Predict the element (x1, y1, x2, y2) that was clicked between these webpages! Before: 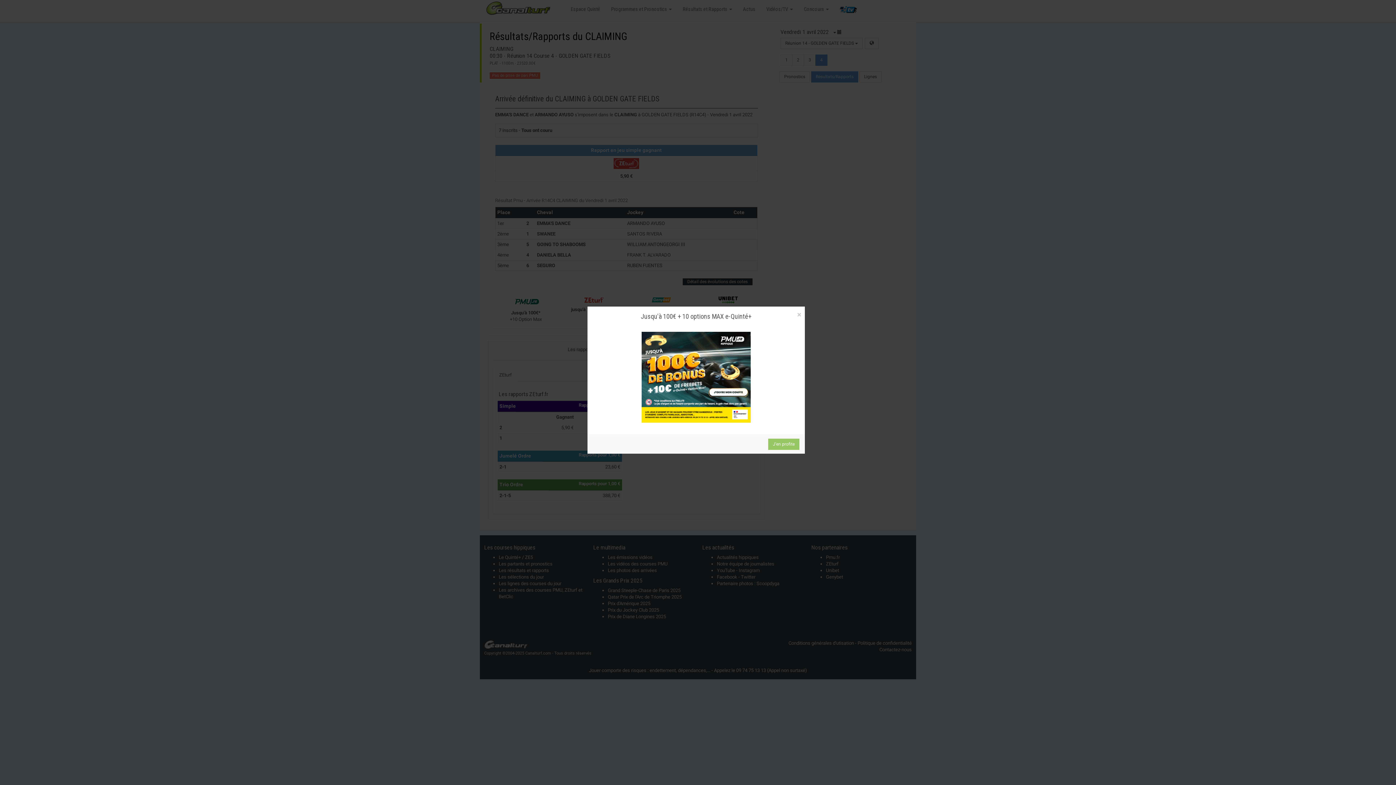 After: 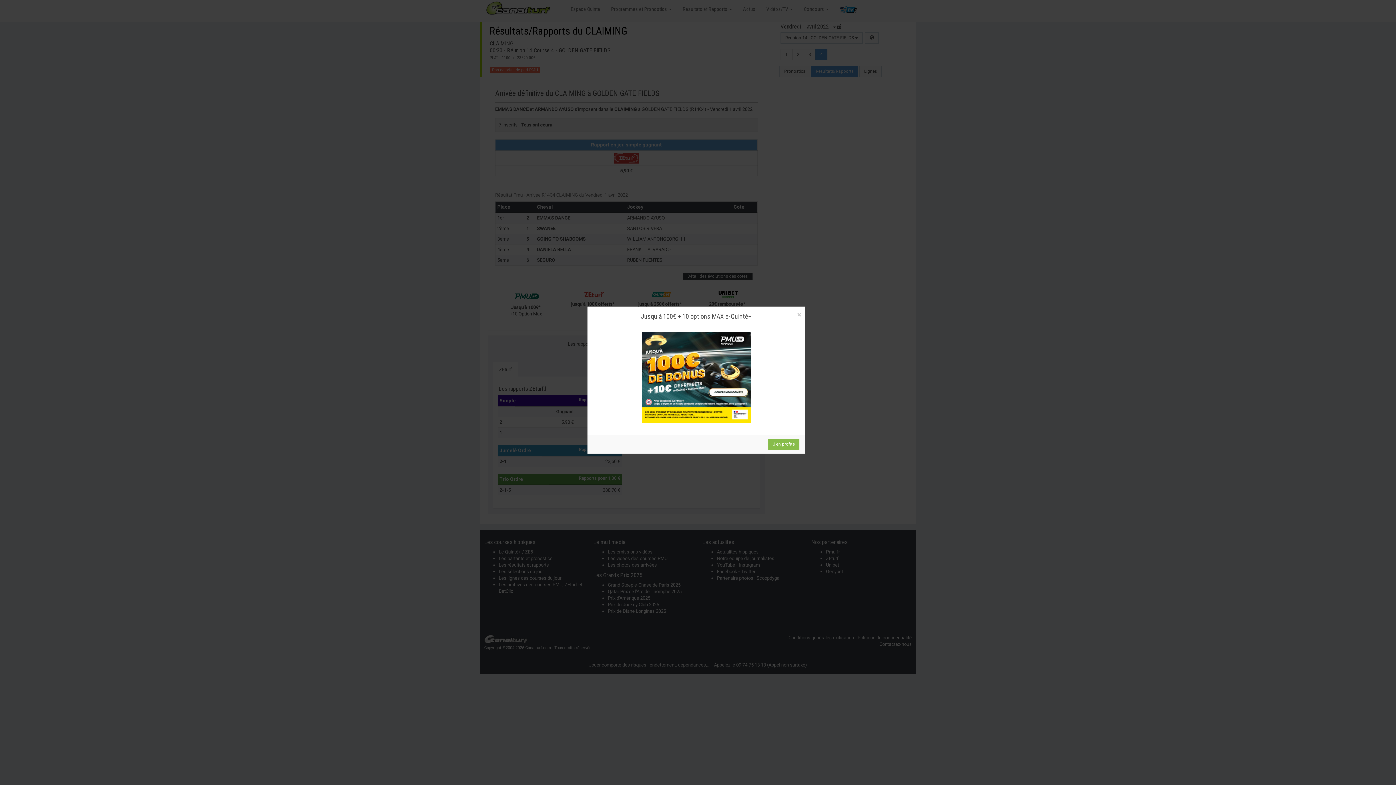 Action: bbox: (768, 439, 799, 450) label: J'en profite